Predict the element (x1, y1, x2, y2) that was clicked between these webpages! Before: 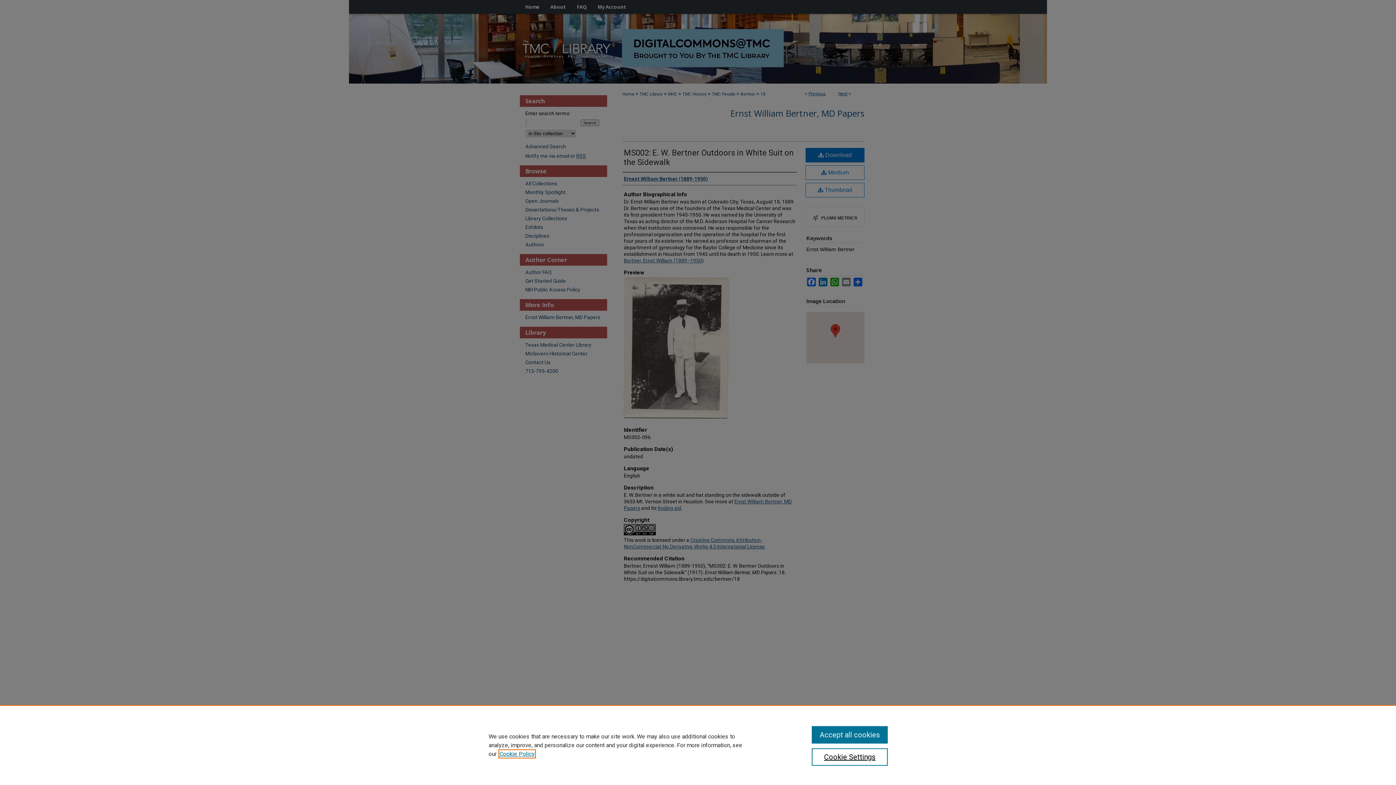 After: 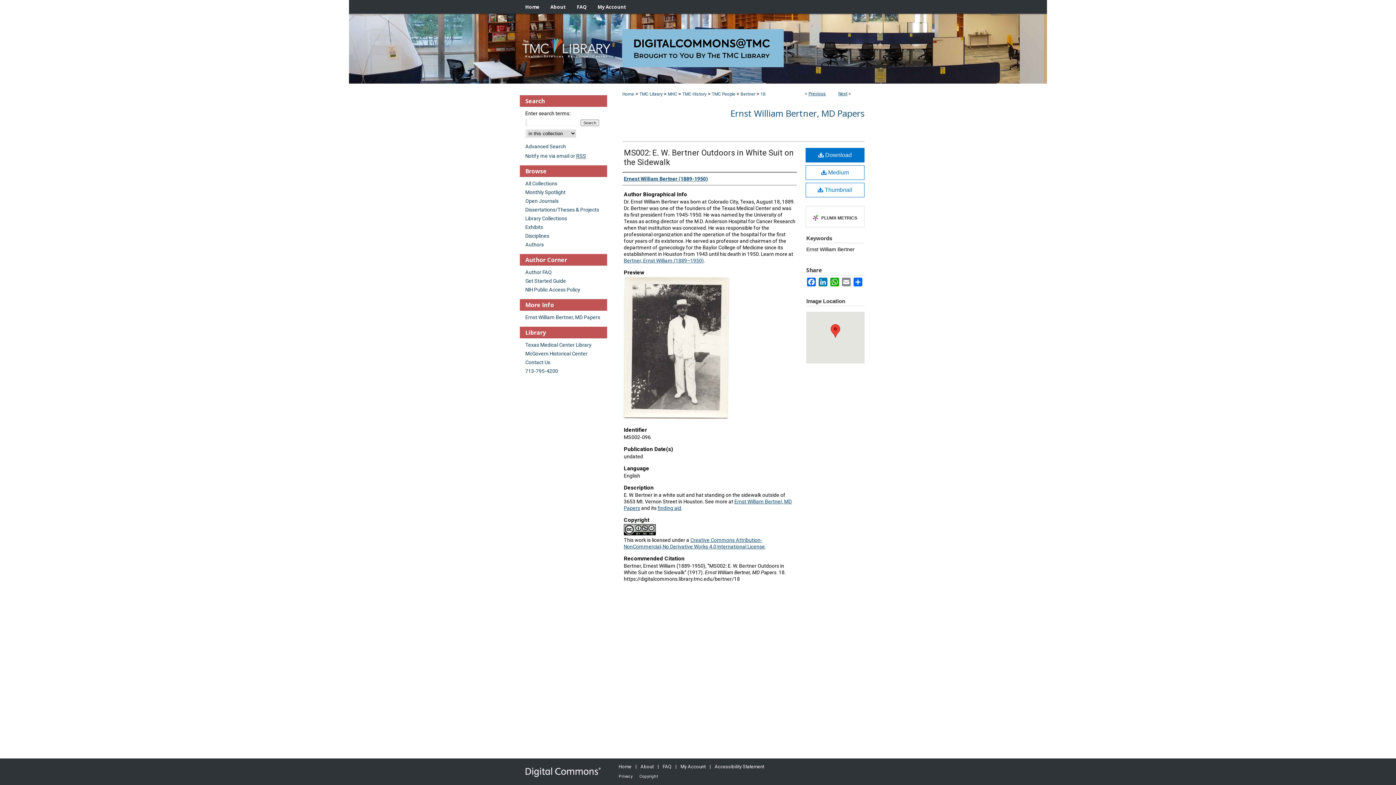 Action: label: Accept all cookies bbox: (811, 726, 887, 744)